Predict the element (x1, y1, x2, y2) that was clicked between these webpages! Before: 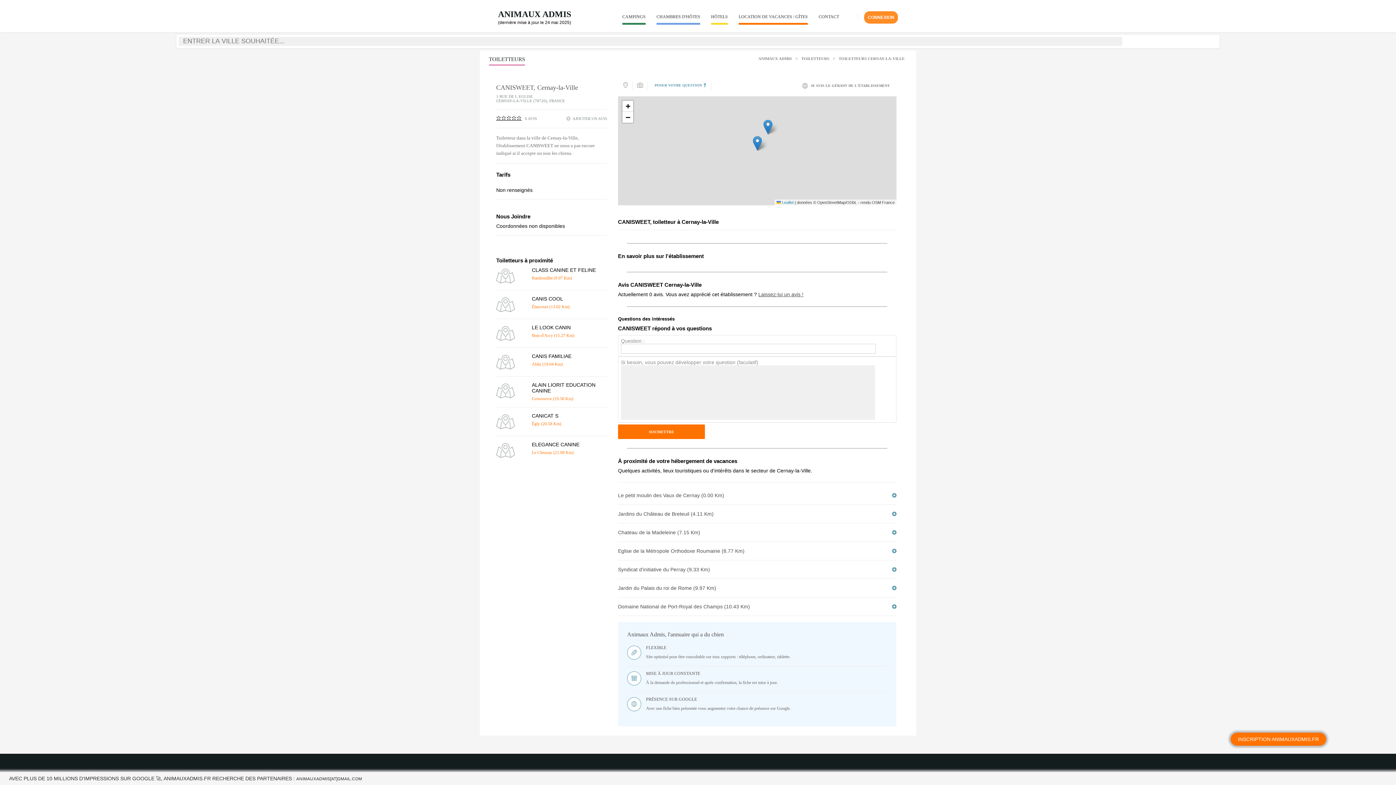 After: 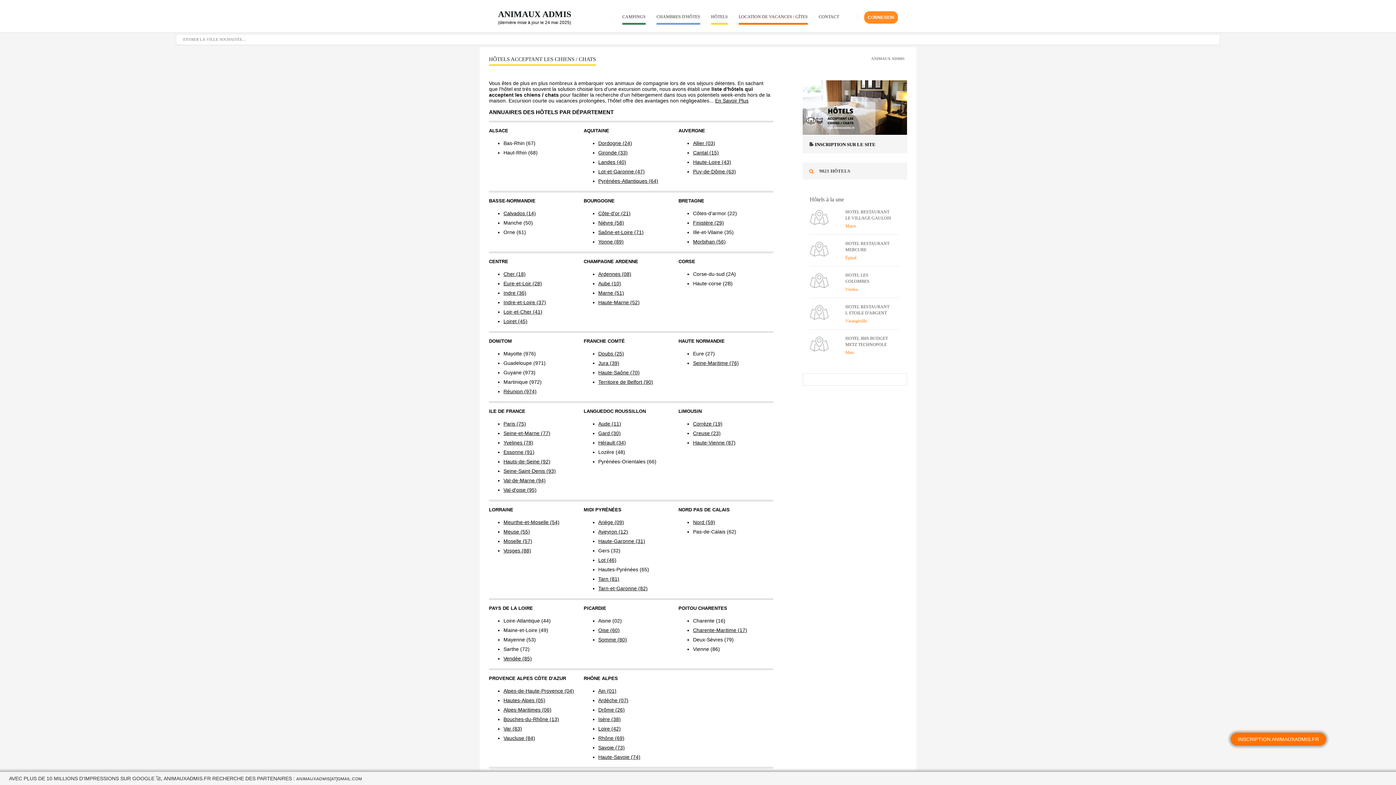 Action: label: HÔTELS bbox: (711, 14, 728, 24)